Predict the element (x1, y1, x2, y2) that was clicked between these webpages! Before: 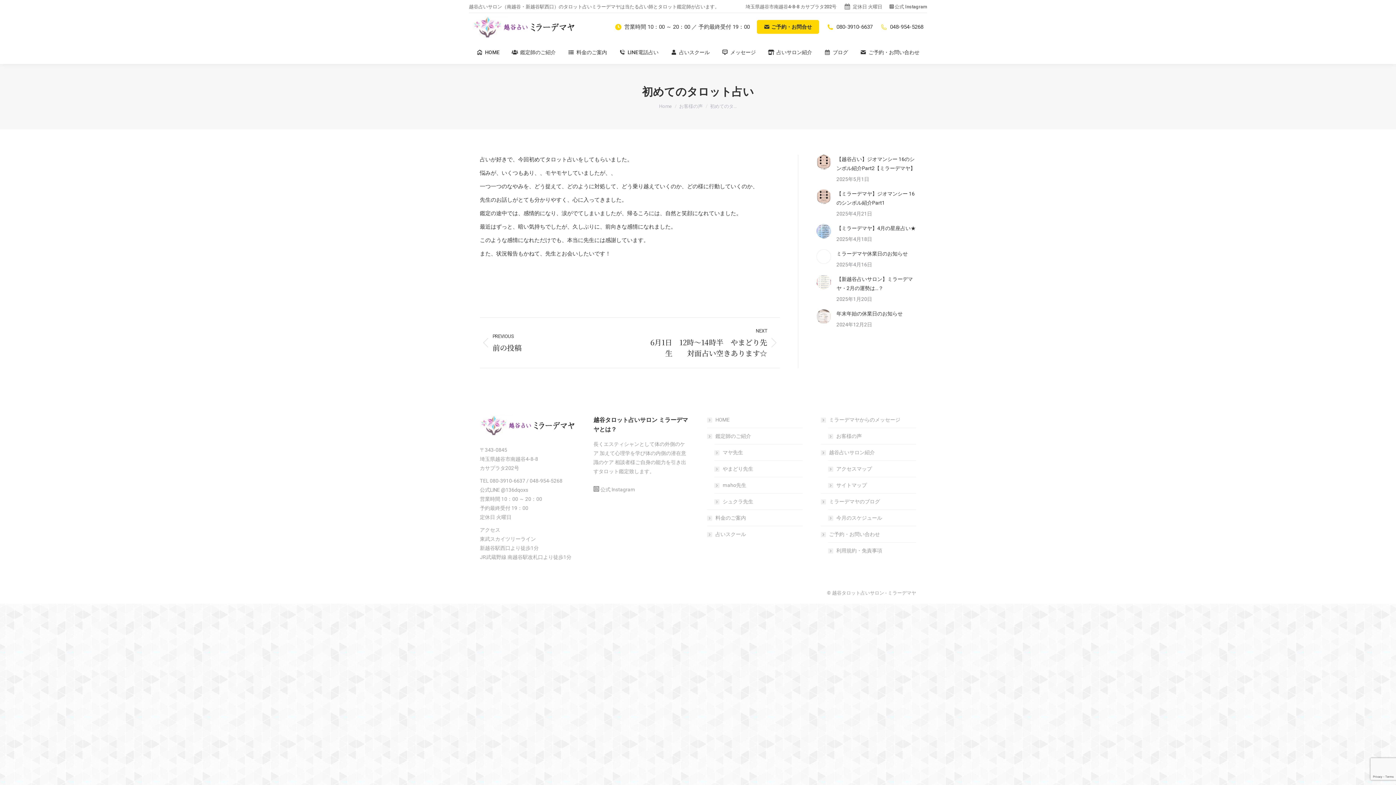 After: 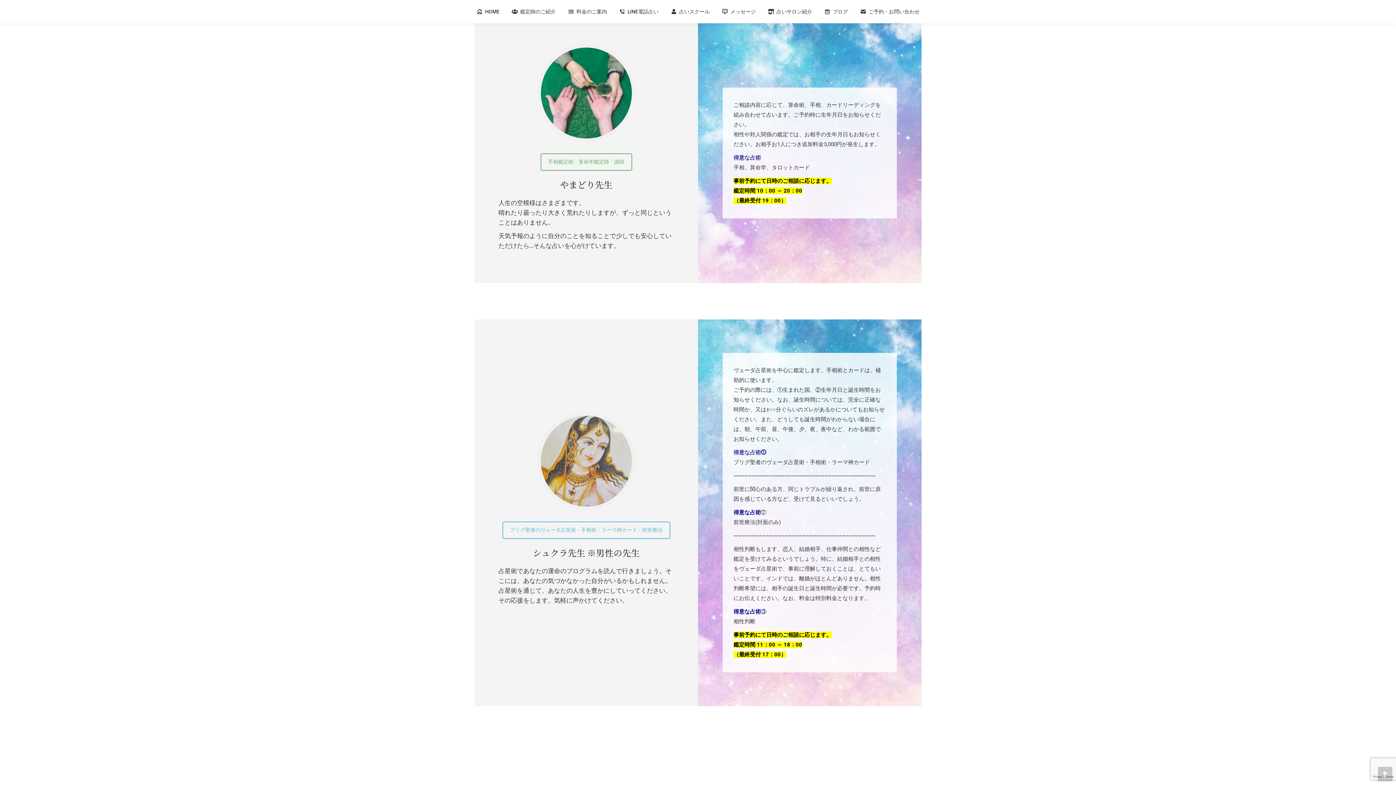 Action: bbox: (714, 464, 753, 473) label: やまどり先生